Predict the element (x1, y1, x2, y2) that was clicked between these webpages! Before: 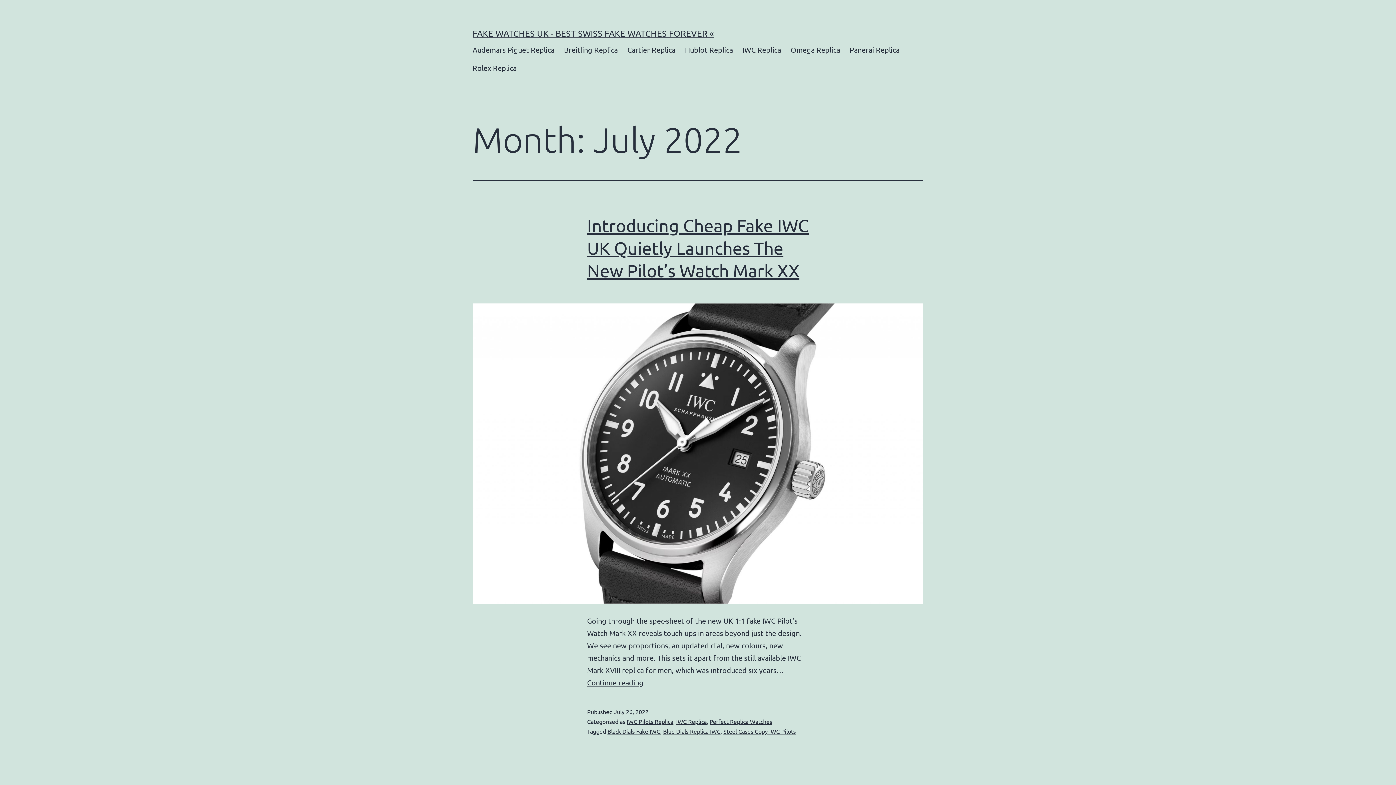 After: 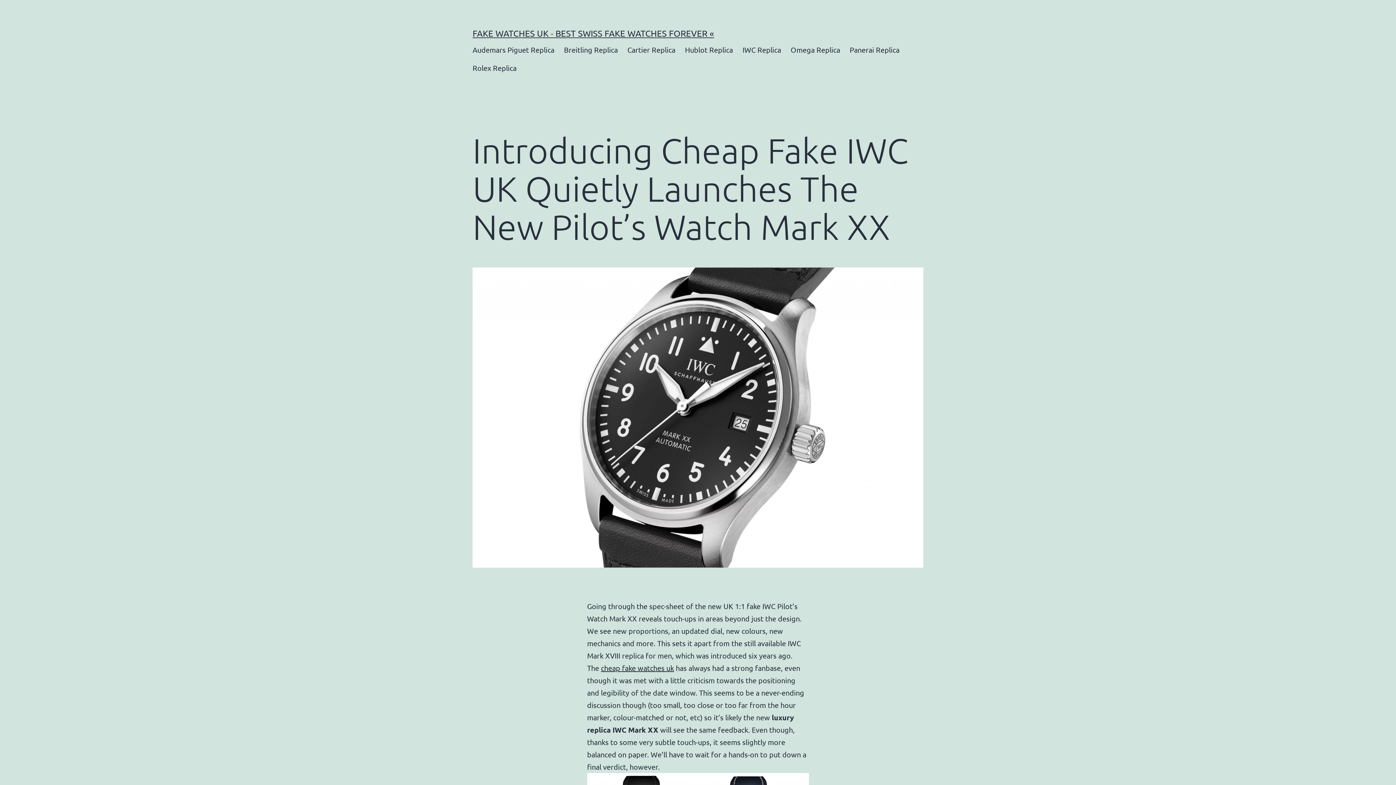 Action: bbox: (587, 215, 809, 280) label: Introducing Cheap Fake IWC UK Quietly Launches The New Pilot’s Watch Mark XX